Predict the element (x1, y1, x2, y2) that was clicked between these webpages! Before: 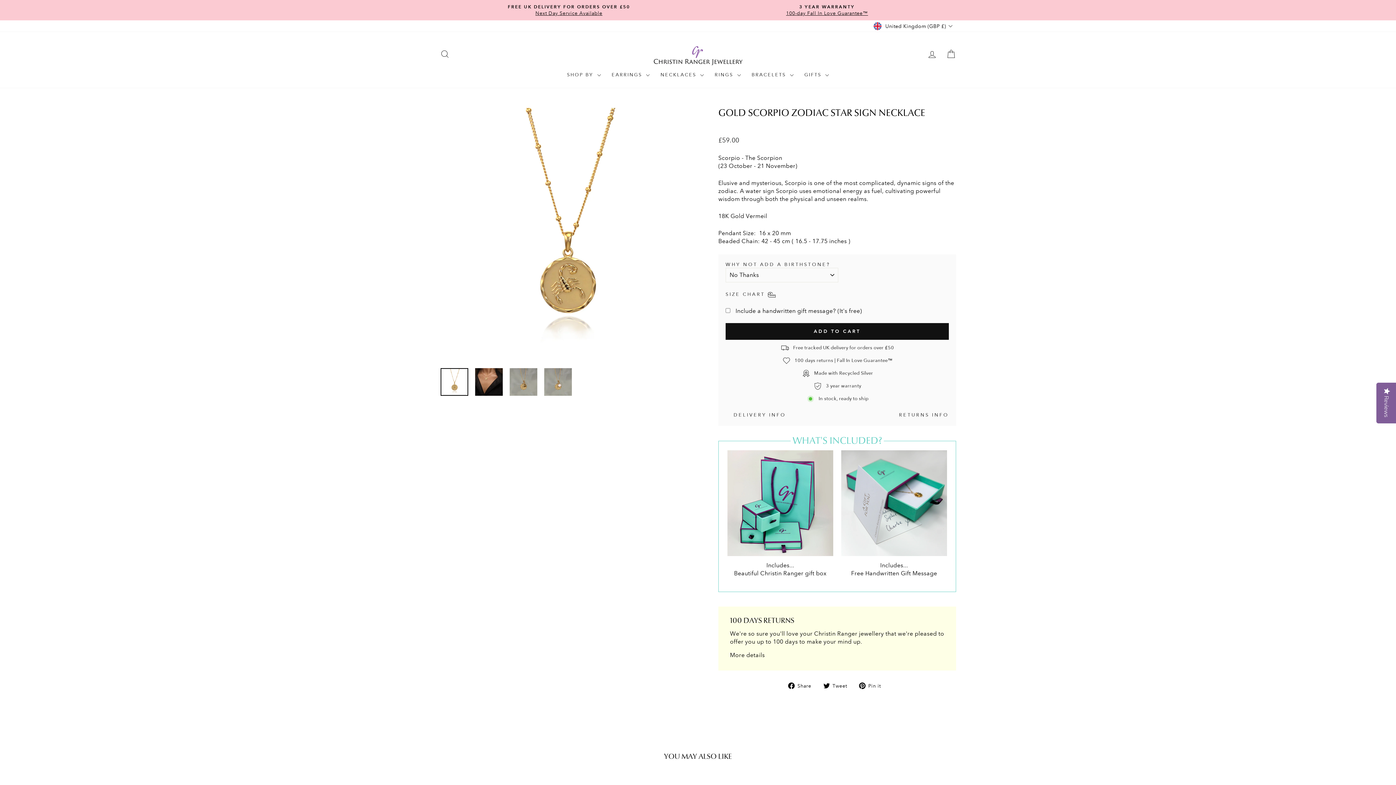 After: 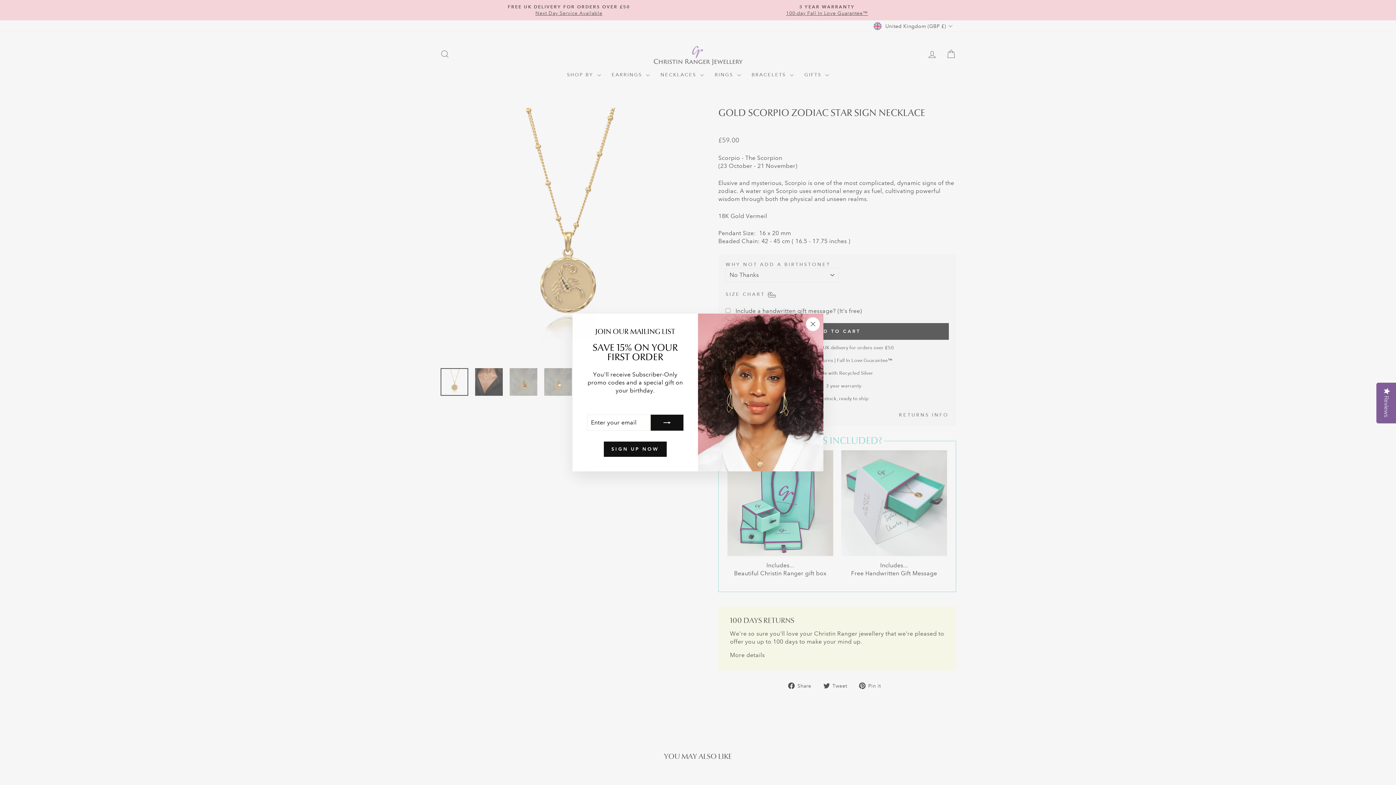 Action: label: CART bbox: (941, 46, 960, 61)